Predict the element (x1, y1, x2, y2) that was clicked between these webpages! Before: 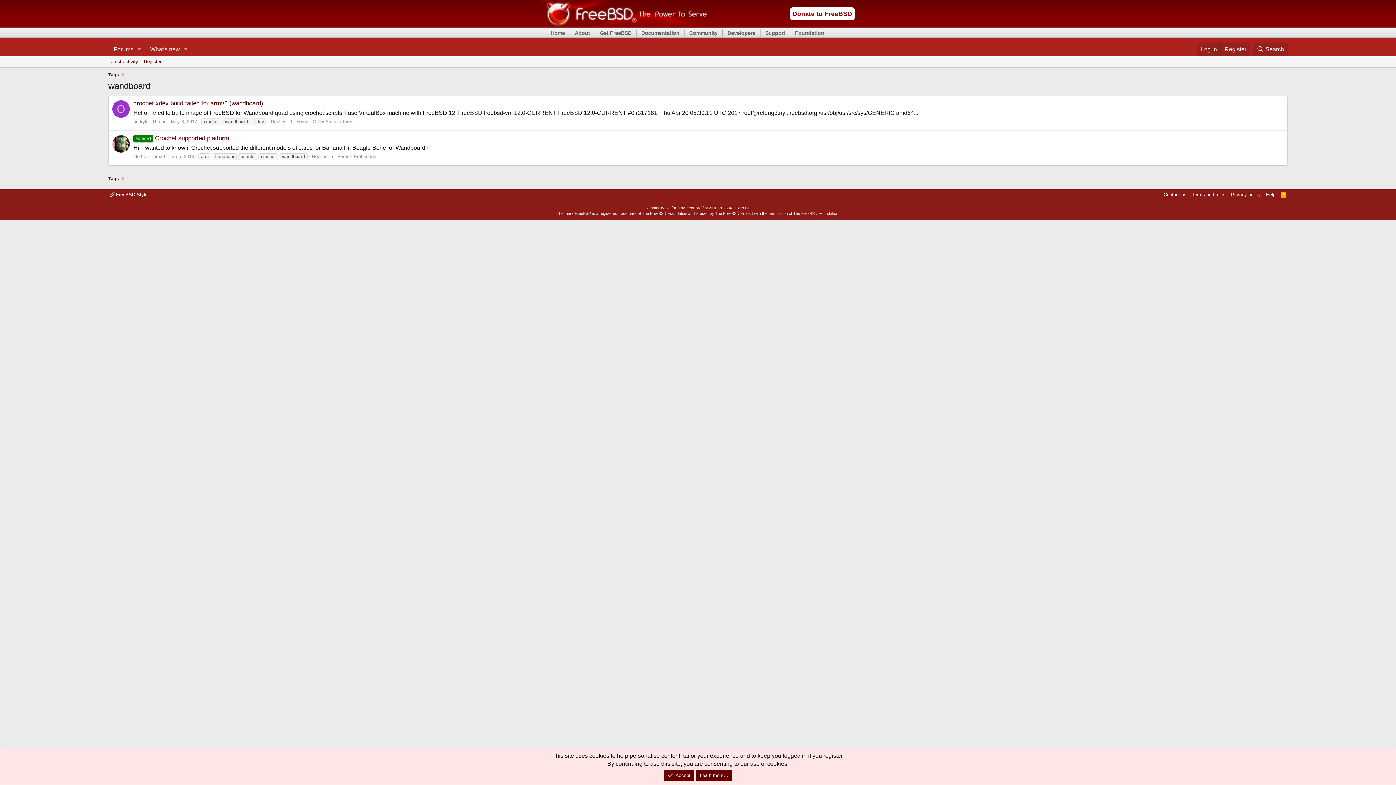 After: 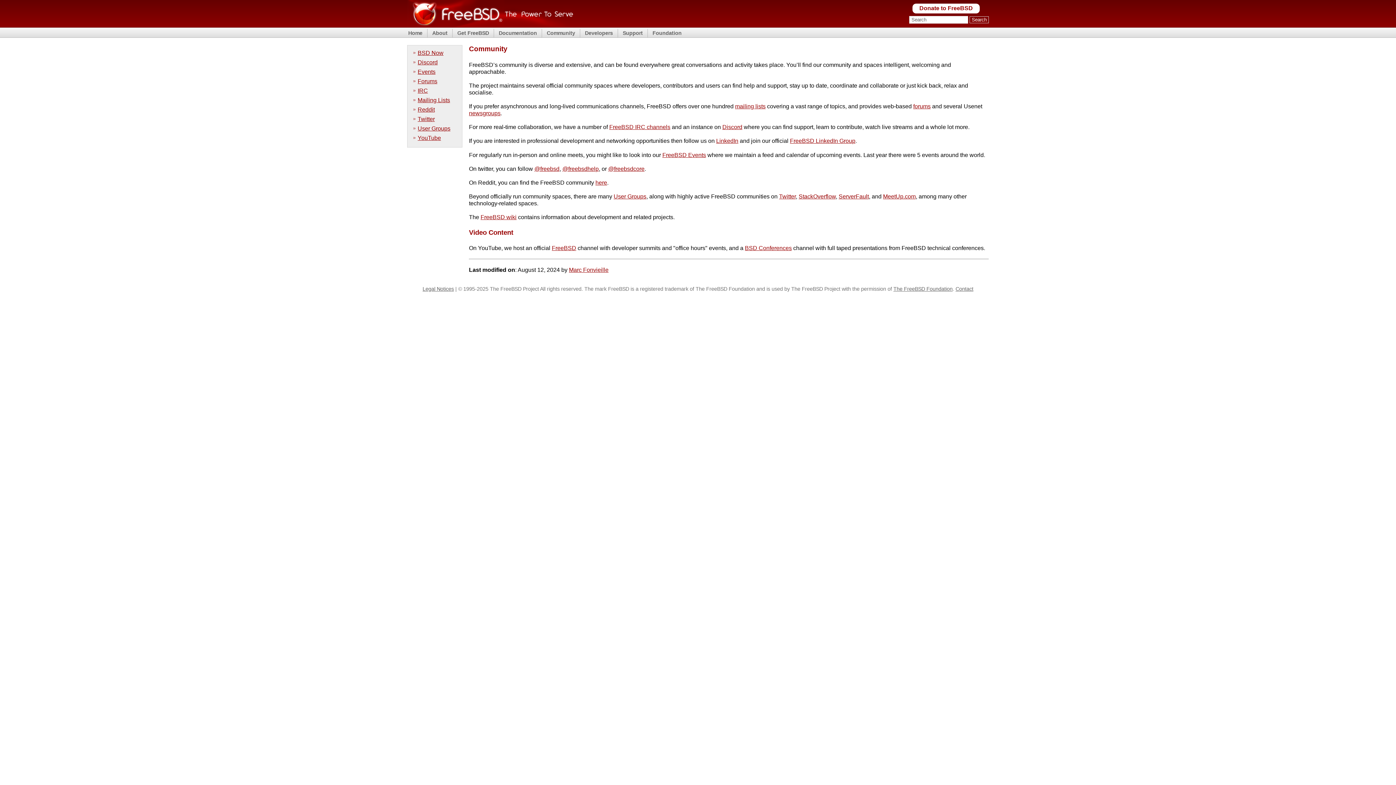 Action: bbox: (688, 29, 718, 36) label: Community